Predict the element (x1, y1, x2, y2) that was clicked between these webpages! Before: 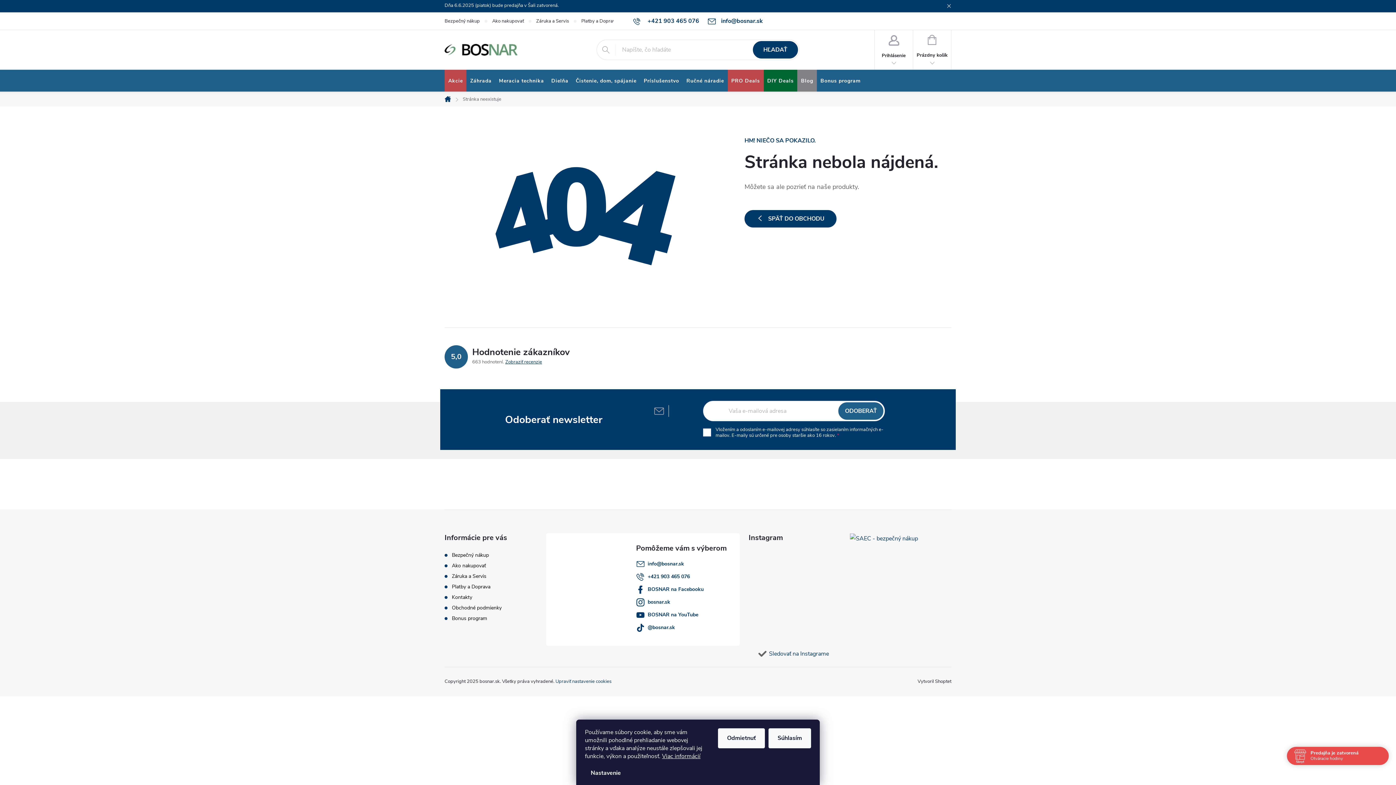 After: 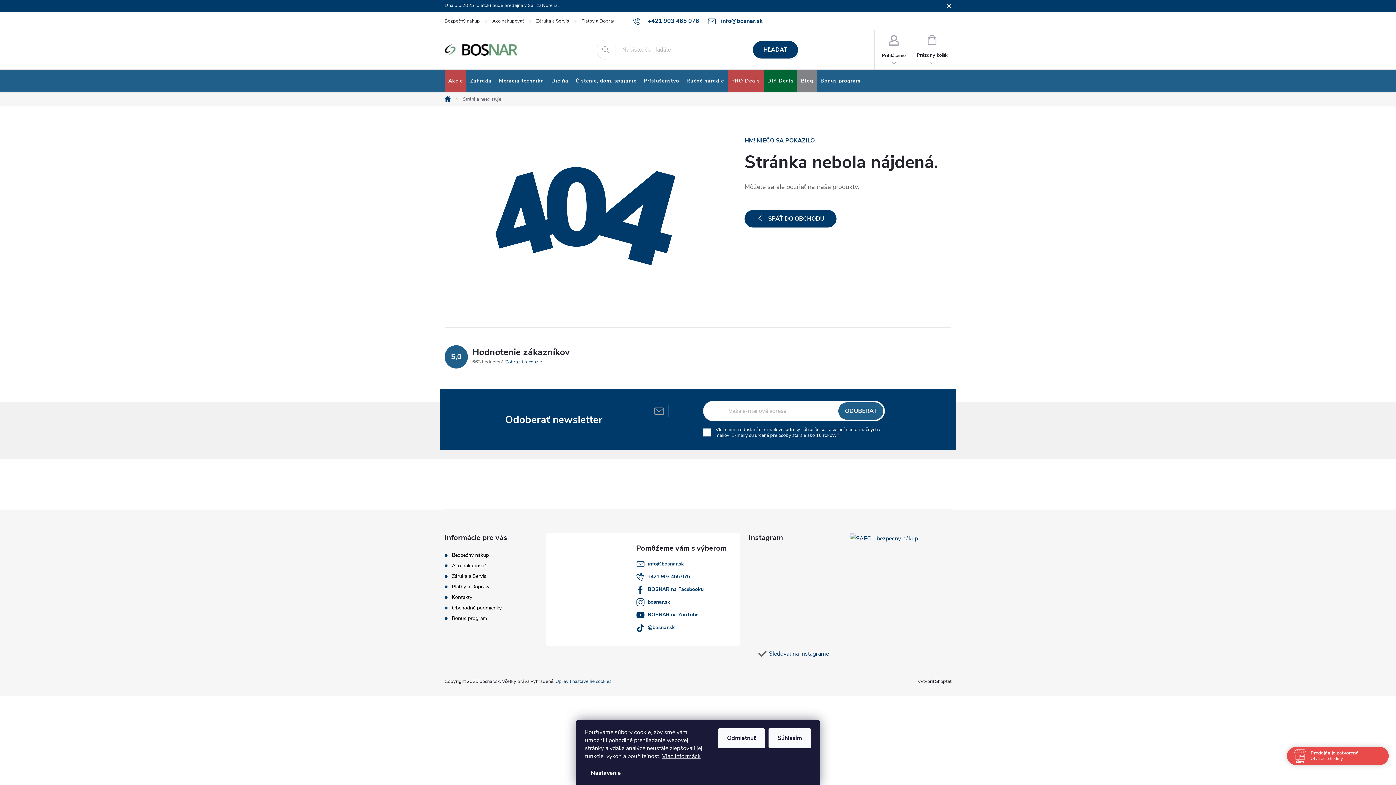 Action: bbox: (908, 678, 917, 685)